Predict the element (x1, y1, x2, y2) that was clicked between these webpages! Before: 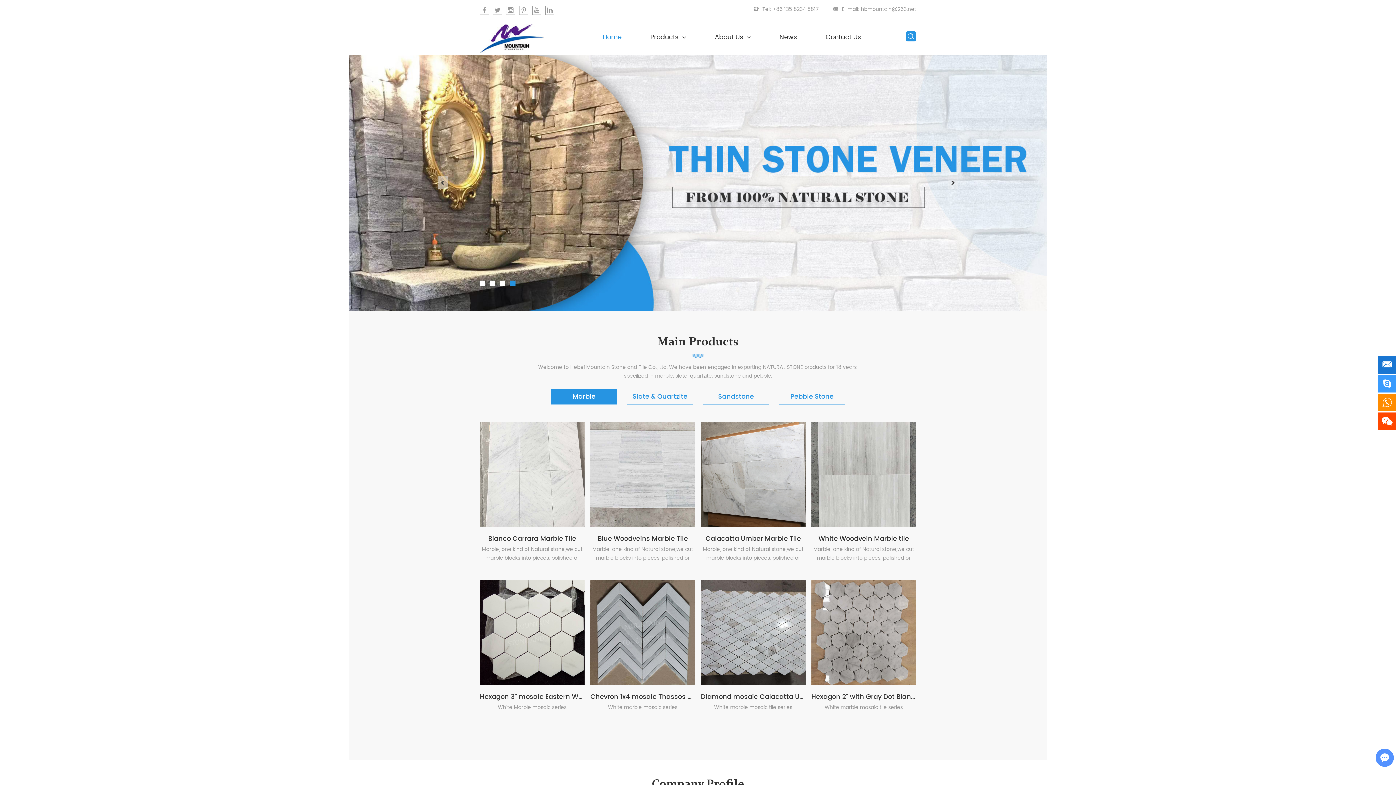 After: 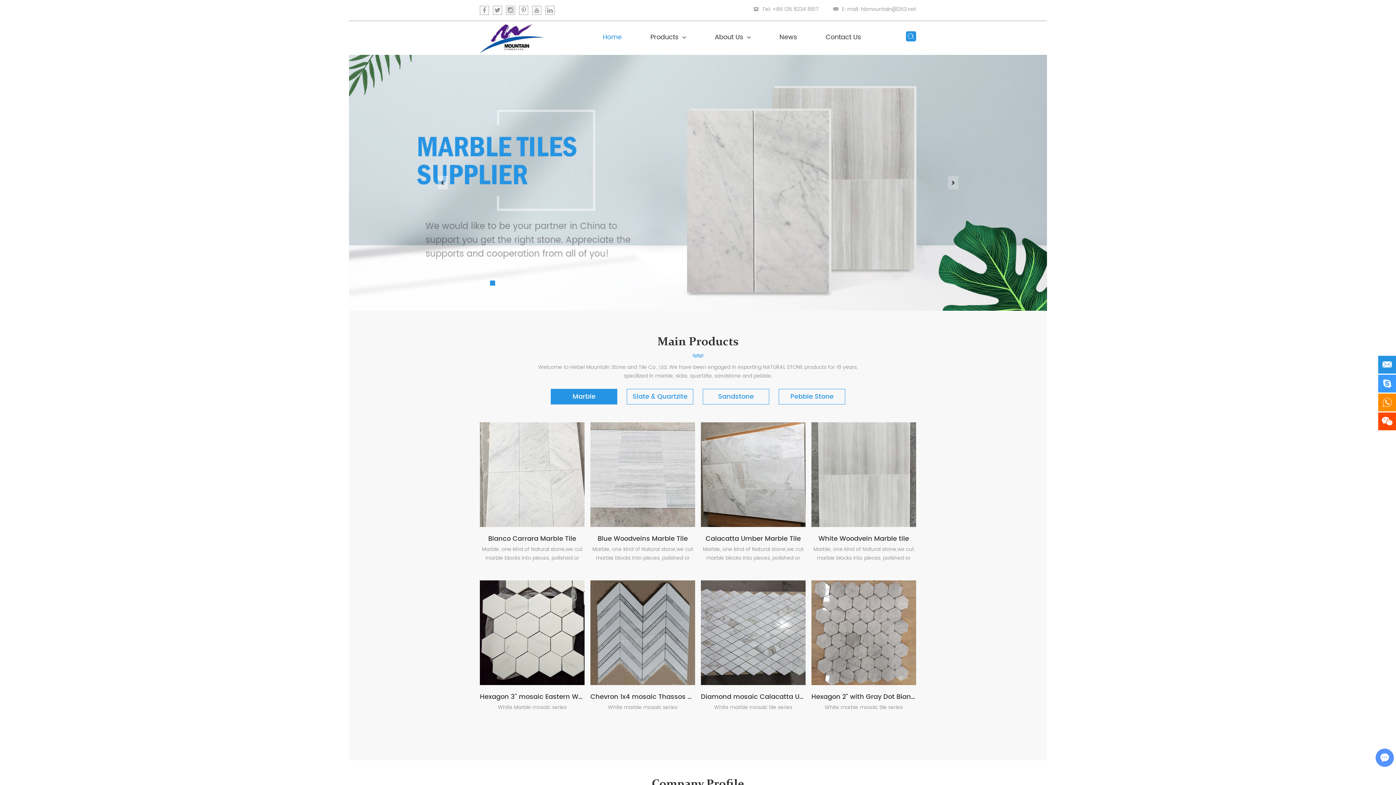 Action: bbox: (1378, 356, 1396, 373)